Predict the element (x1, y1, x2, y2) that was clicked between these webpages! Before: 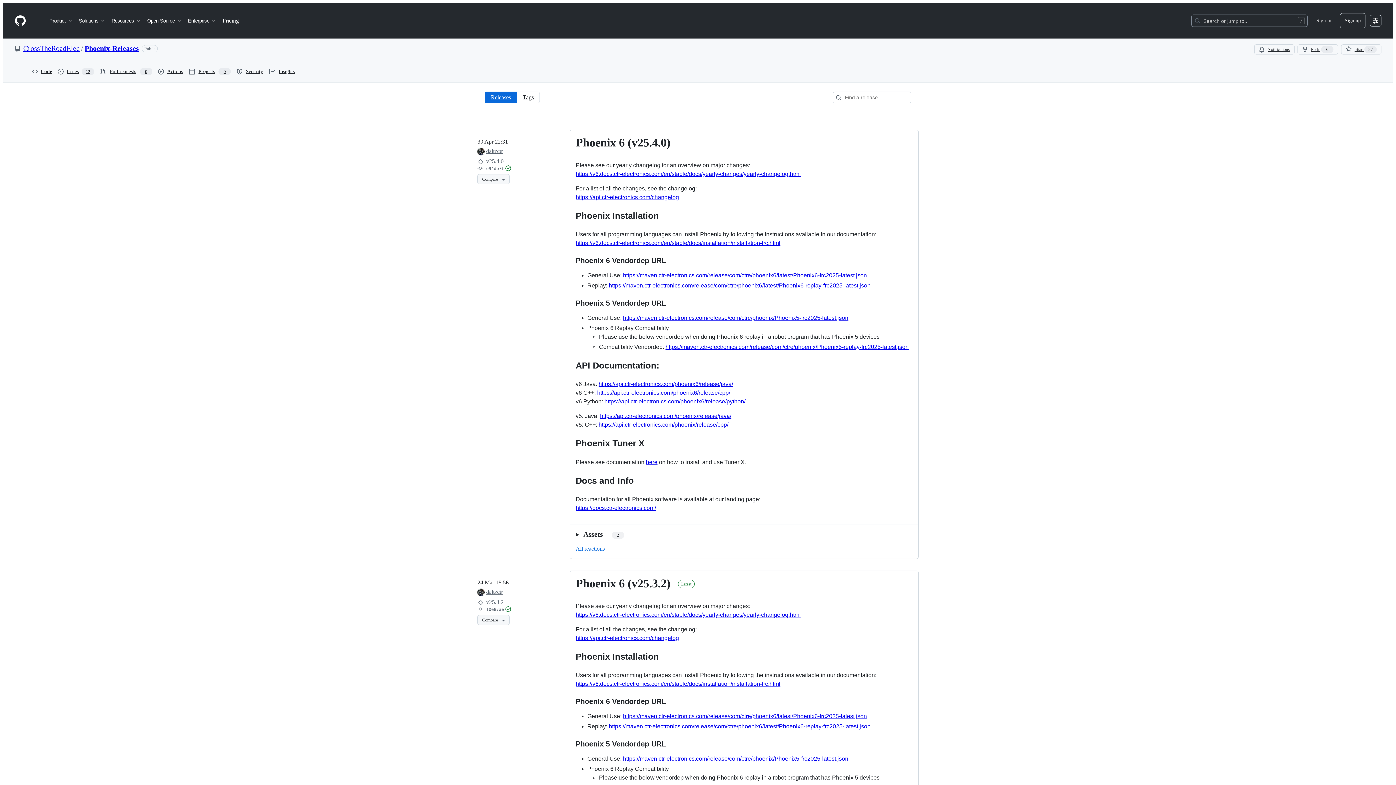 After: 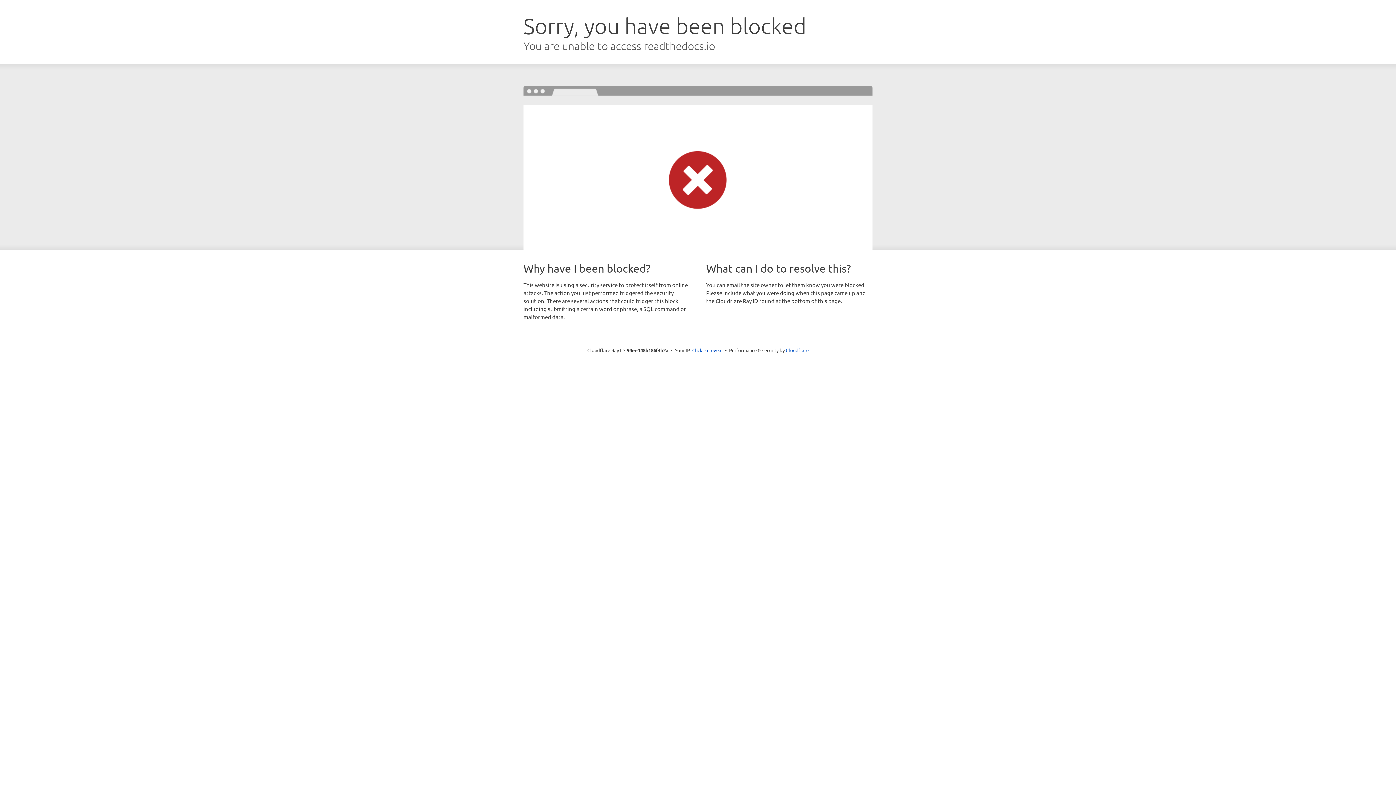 Action: label: https://v6.docs.ctr-electronics.com/en/stable/docs/installation/installation-frc.html bbox: (575, 681, 780, 687)